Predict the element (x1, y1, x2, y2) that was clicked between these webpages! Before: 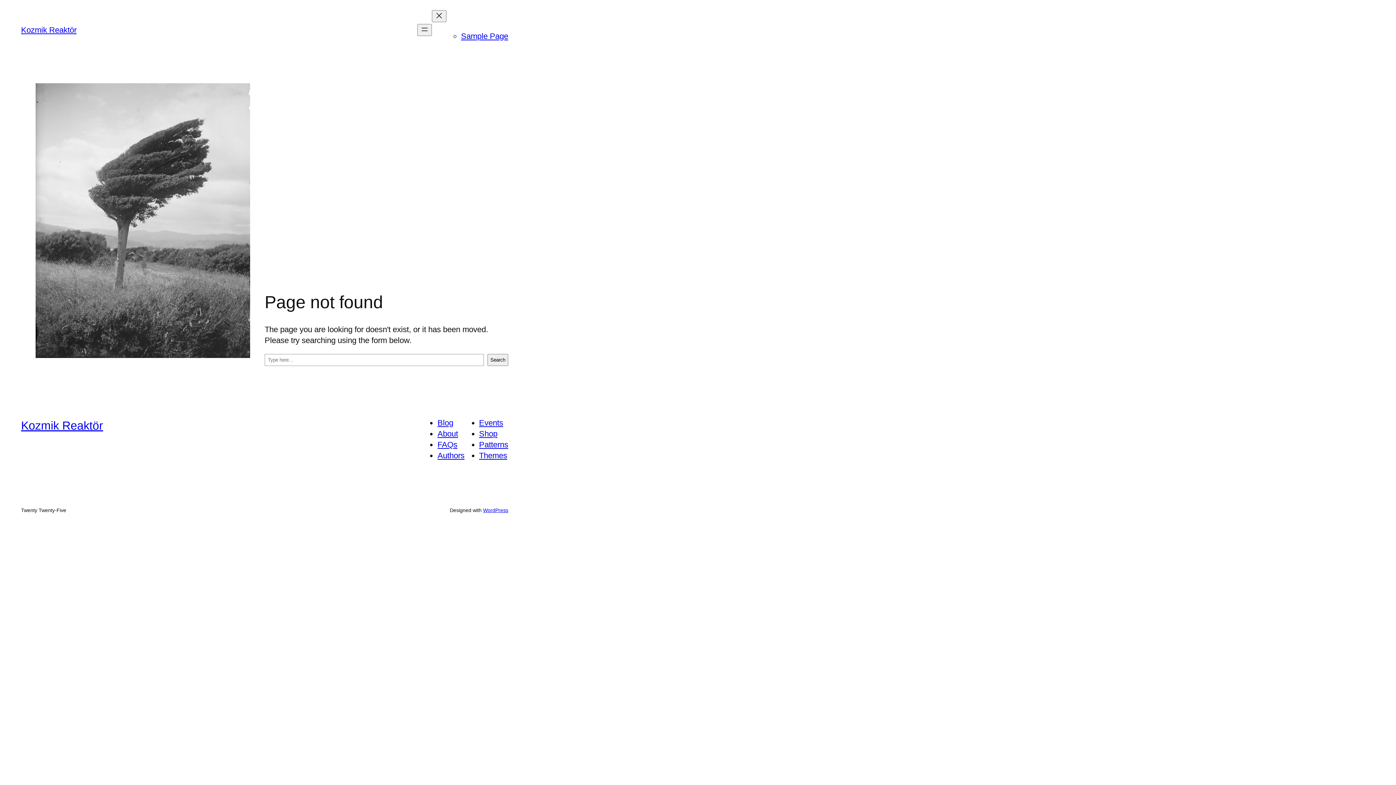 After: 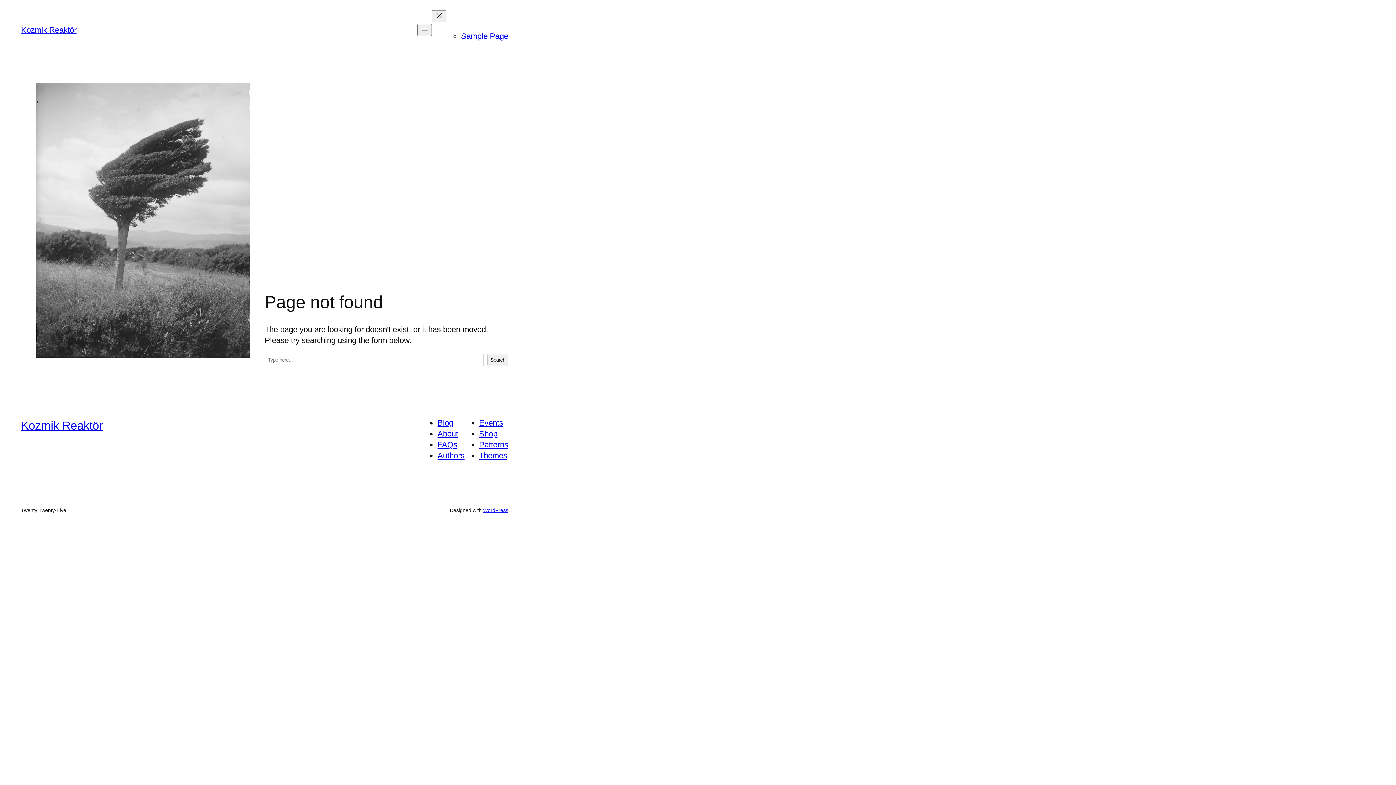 Action: bbox: (479, 440, 508, 449) label: Patterns